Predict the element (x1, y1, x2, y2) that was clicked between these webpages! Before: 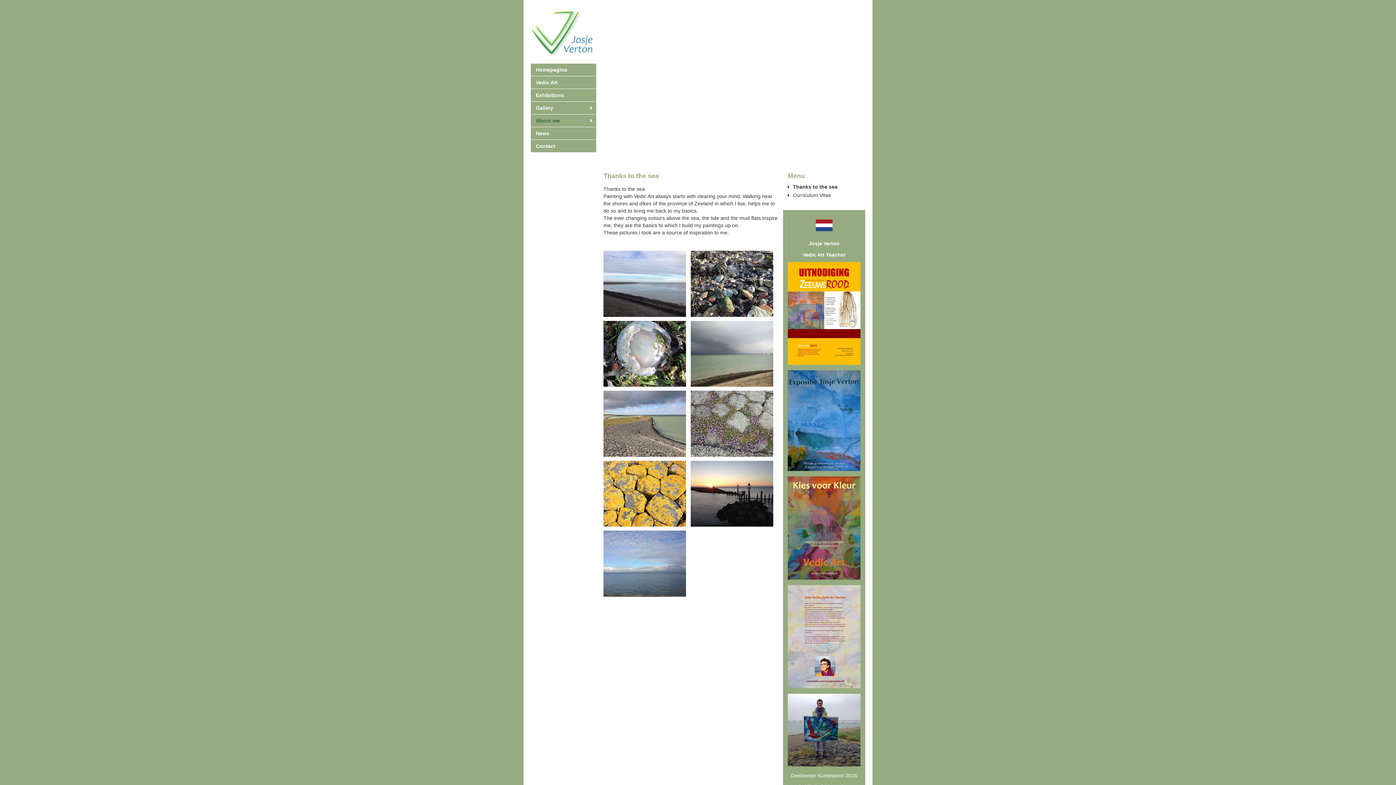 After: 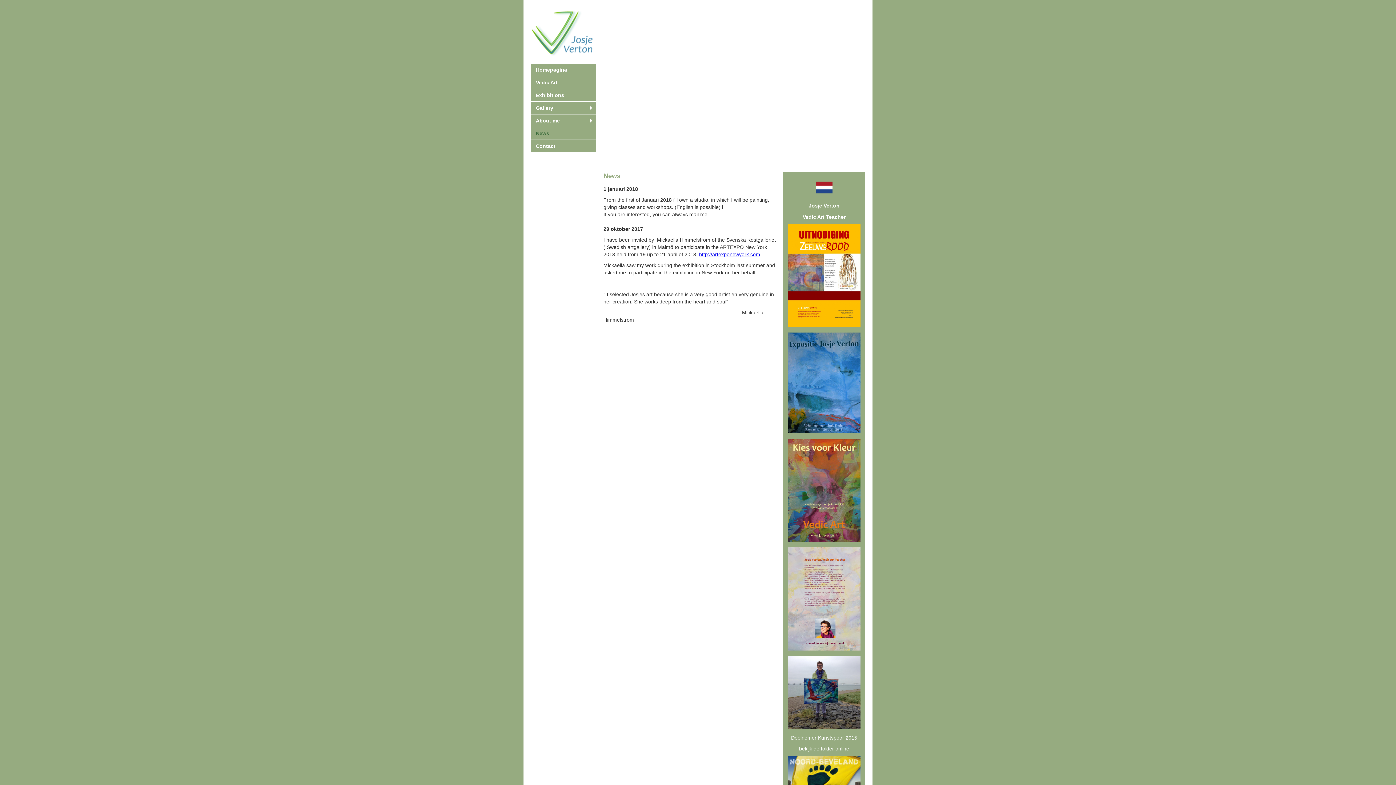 Action: label: News bbox: (530, 129, 596, 137)